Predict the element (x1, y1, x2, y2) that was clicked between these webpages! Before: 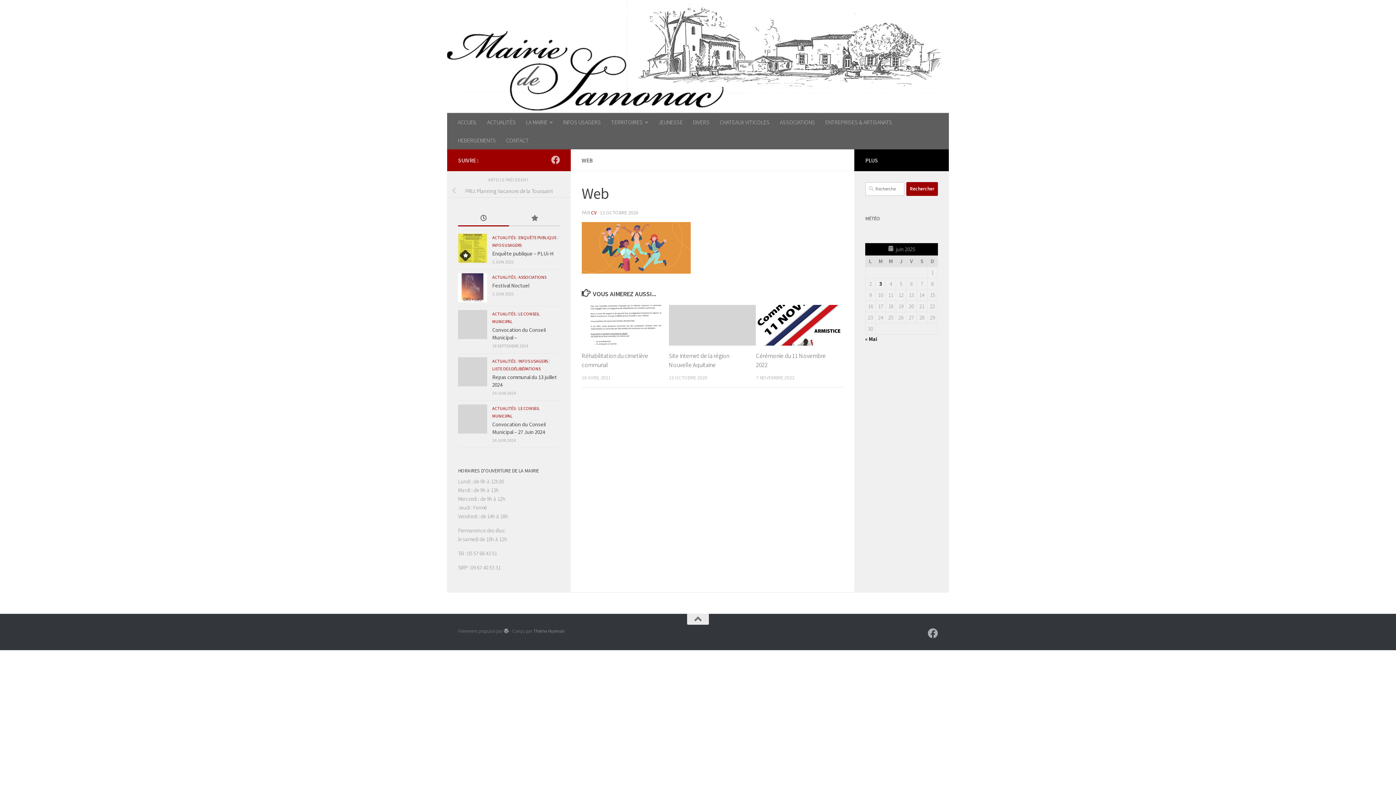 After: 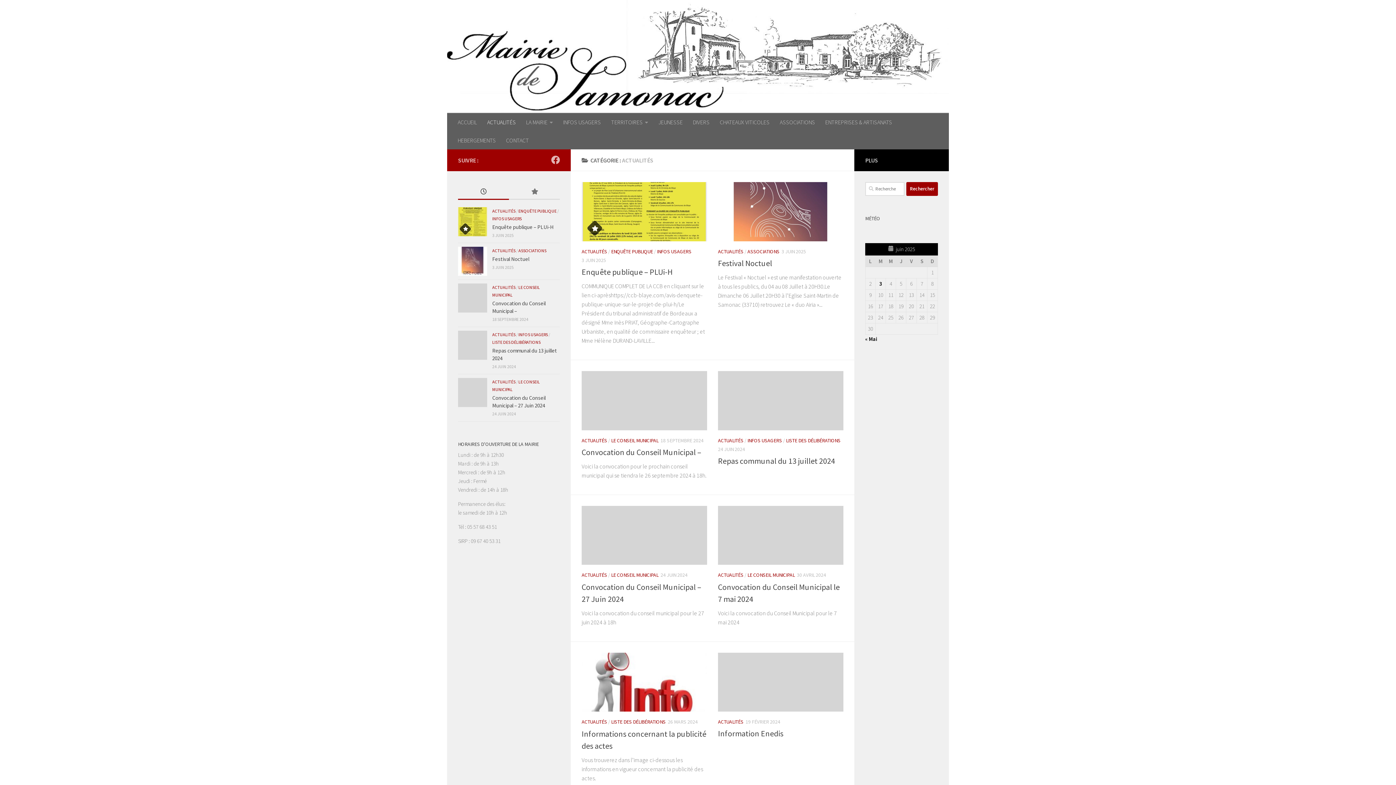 Action: bbox: (492, 358, 515, 363) label: ACTUALITÉS